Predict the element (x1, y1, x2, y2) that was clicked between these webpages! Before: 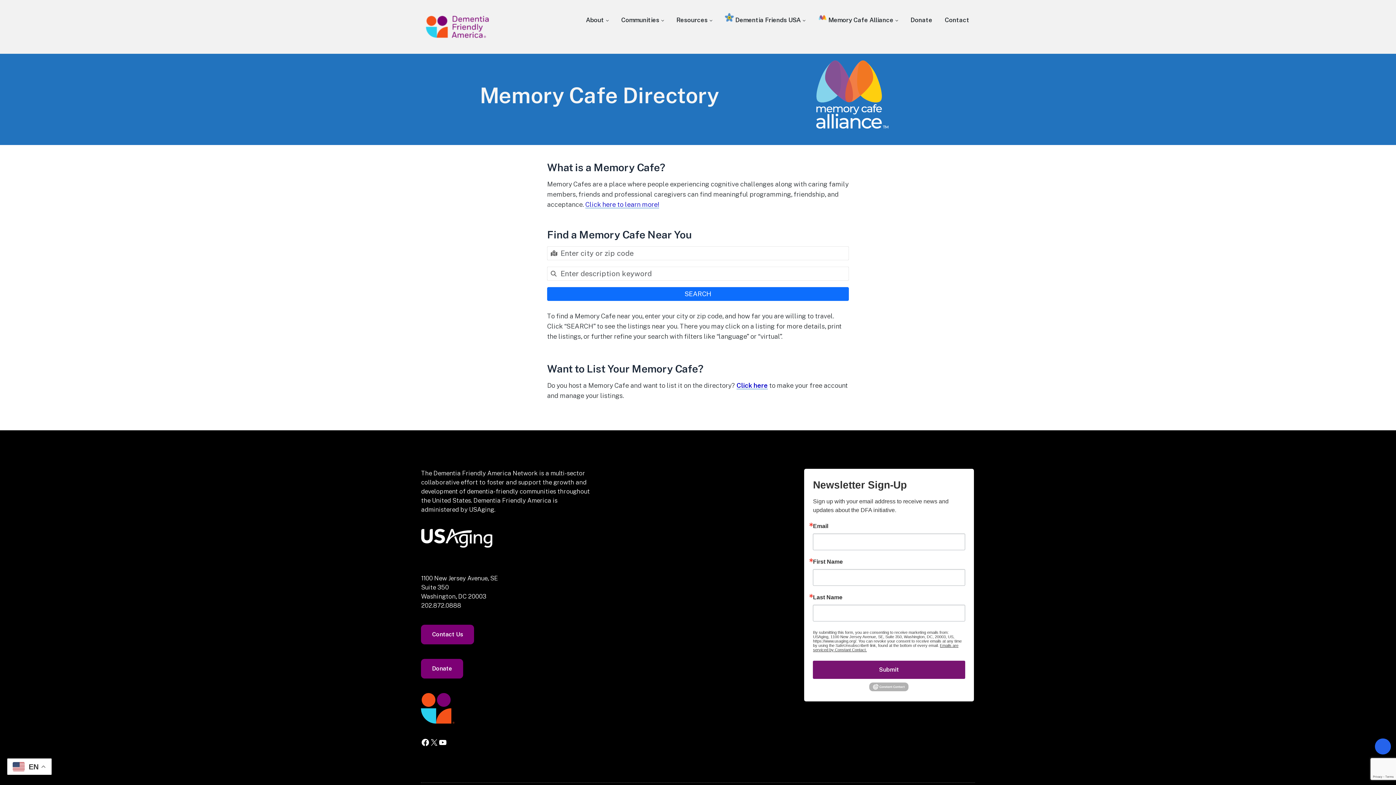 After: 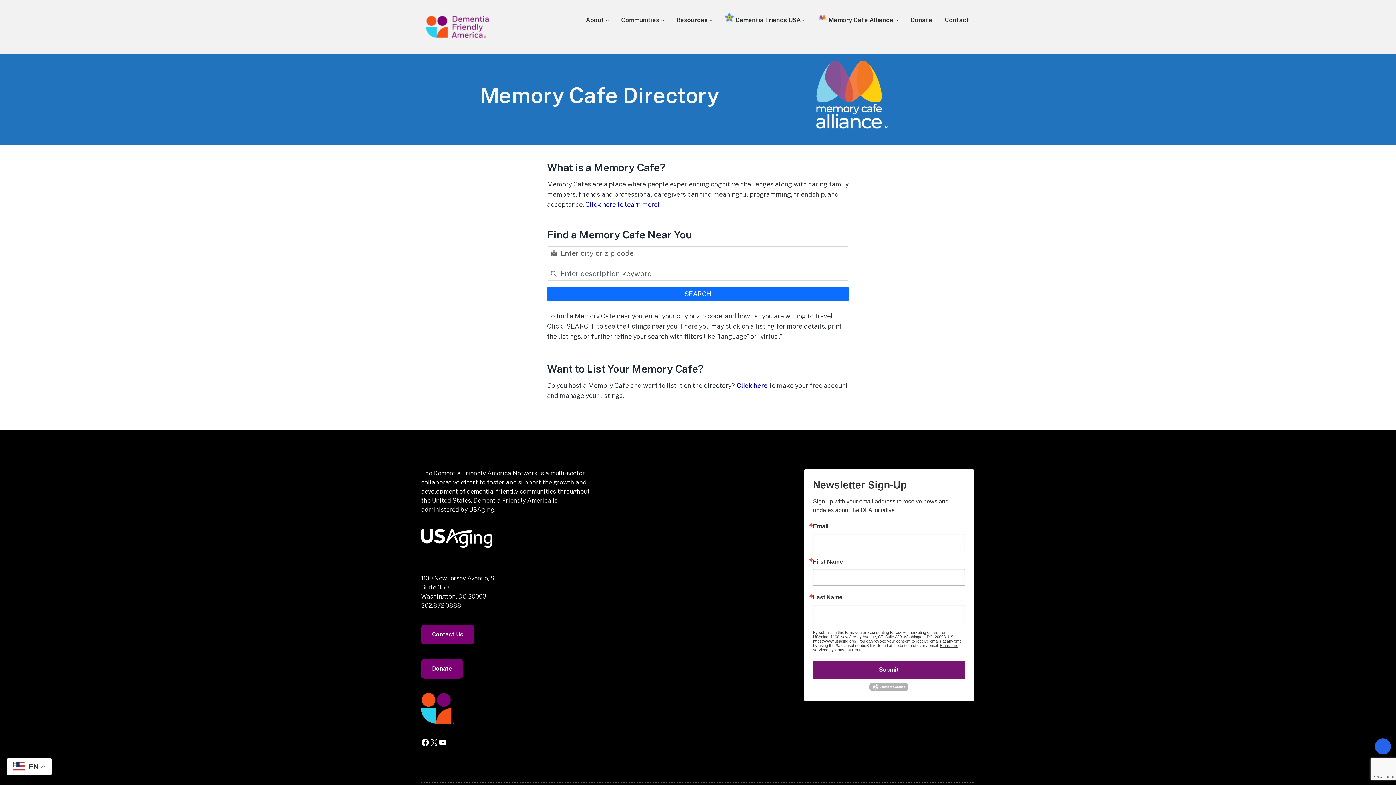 Action: bbox: (869, 687, 908, 692)